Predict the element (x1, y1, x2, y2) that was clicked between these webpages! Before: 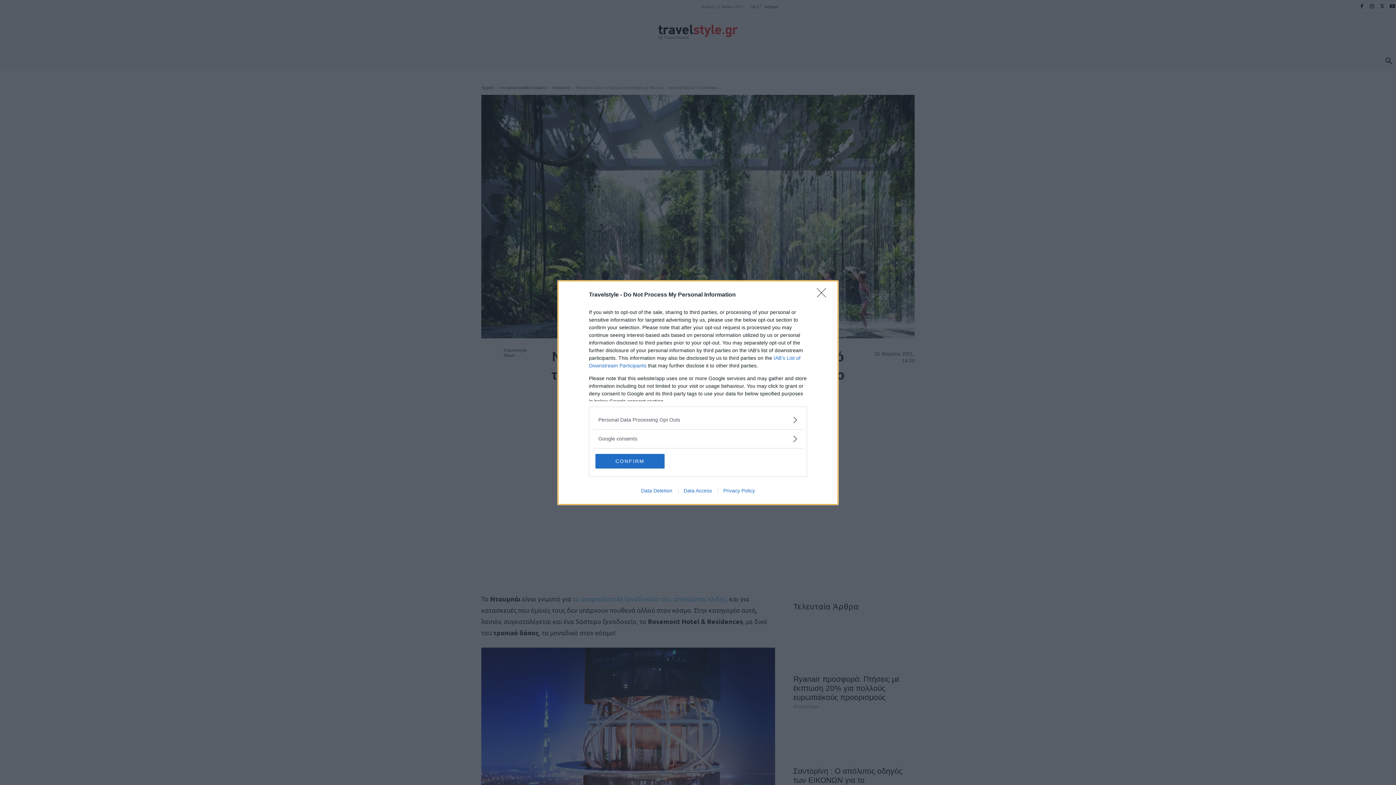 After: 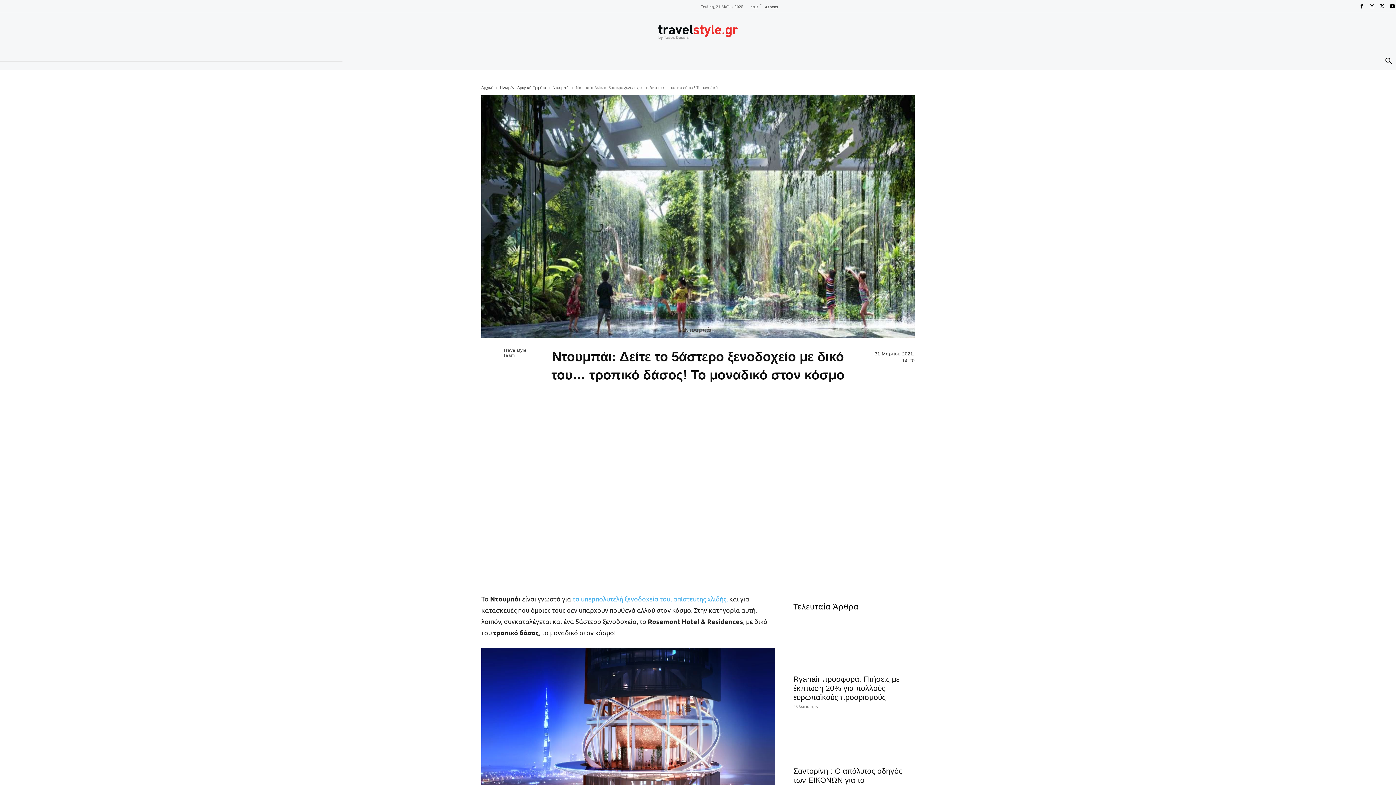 Action: label: Close bbox: (817, 288, 830, 302)